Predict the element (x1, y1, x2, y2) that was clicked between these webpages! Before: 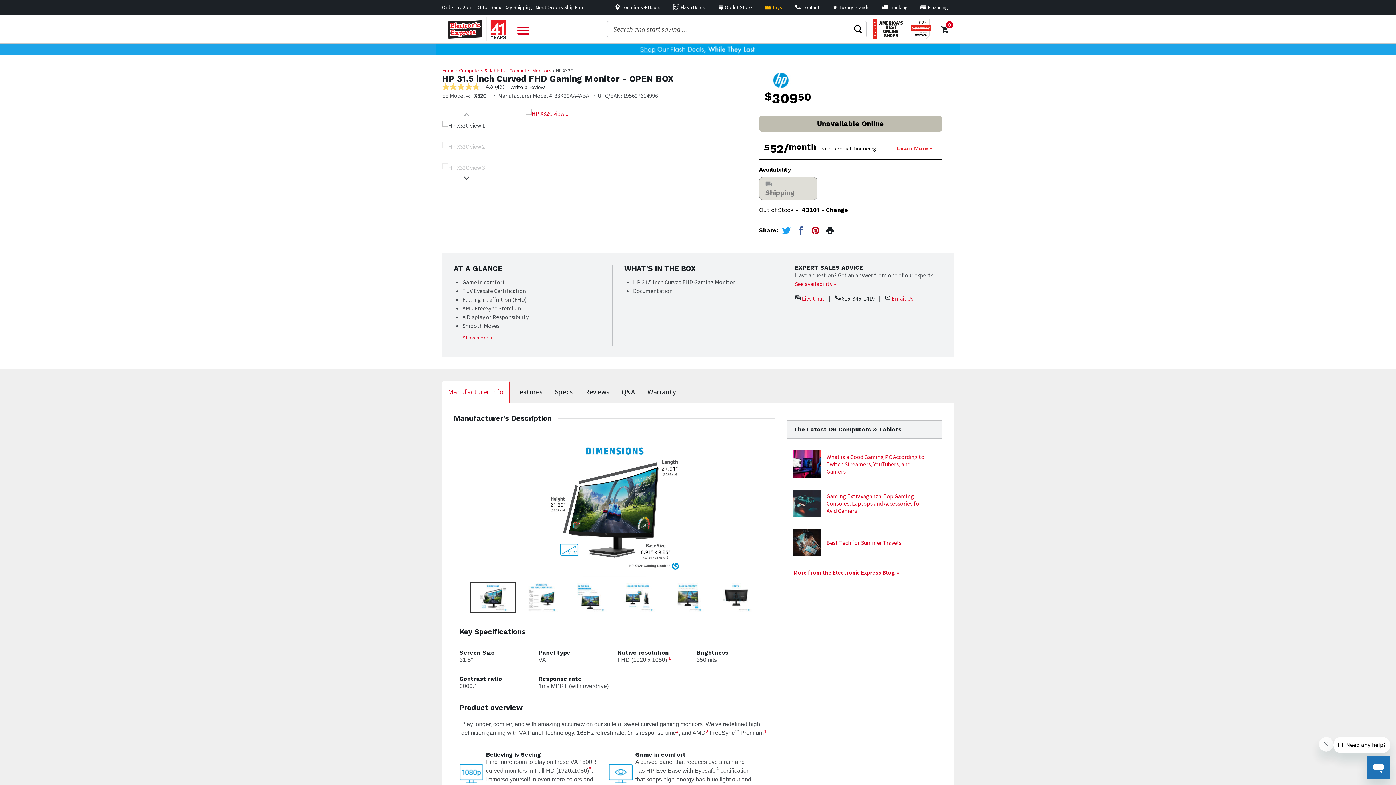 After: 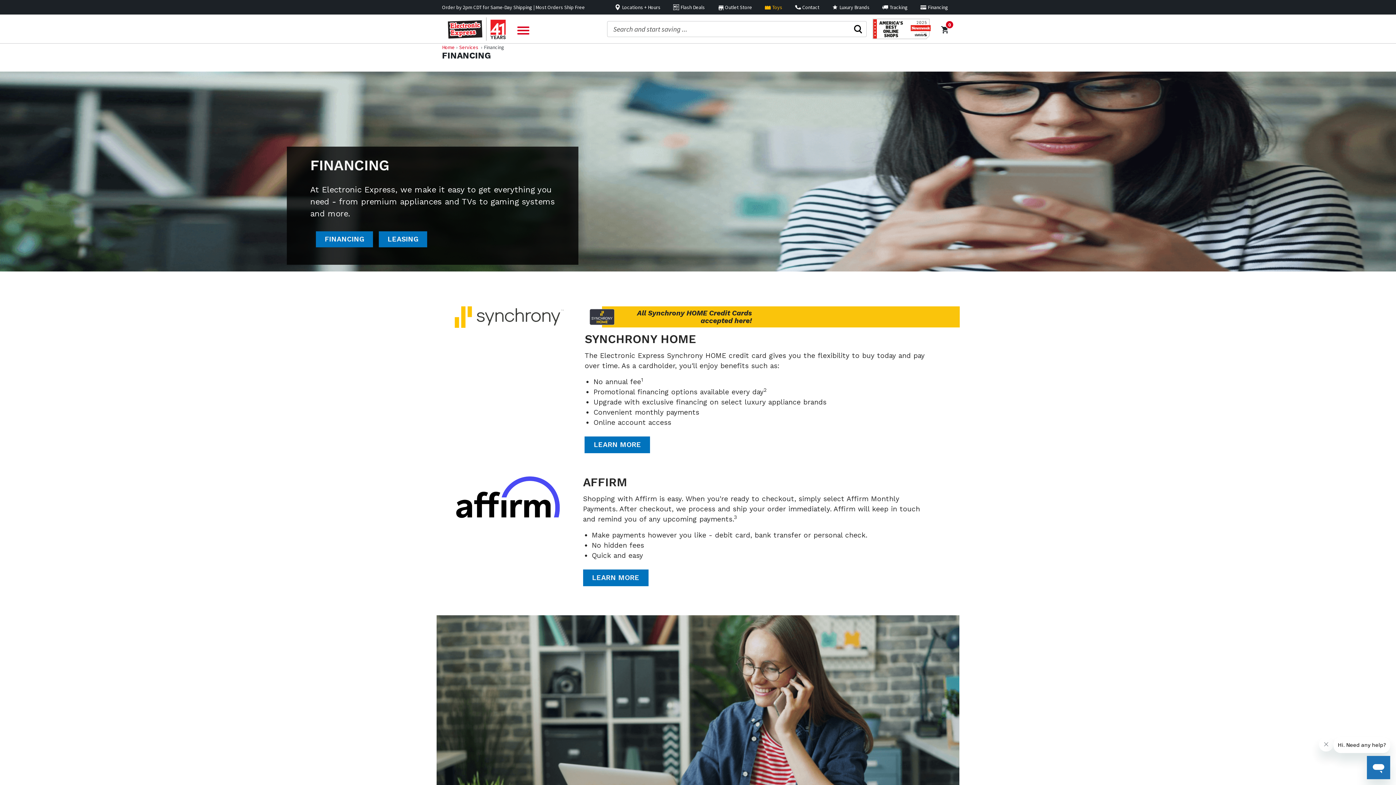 Action: bbox: (914, 0, 954, 14) label: Financing